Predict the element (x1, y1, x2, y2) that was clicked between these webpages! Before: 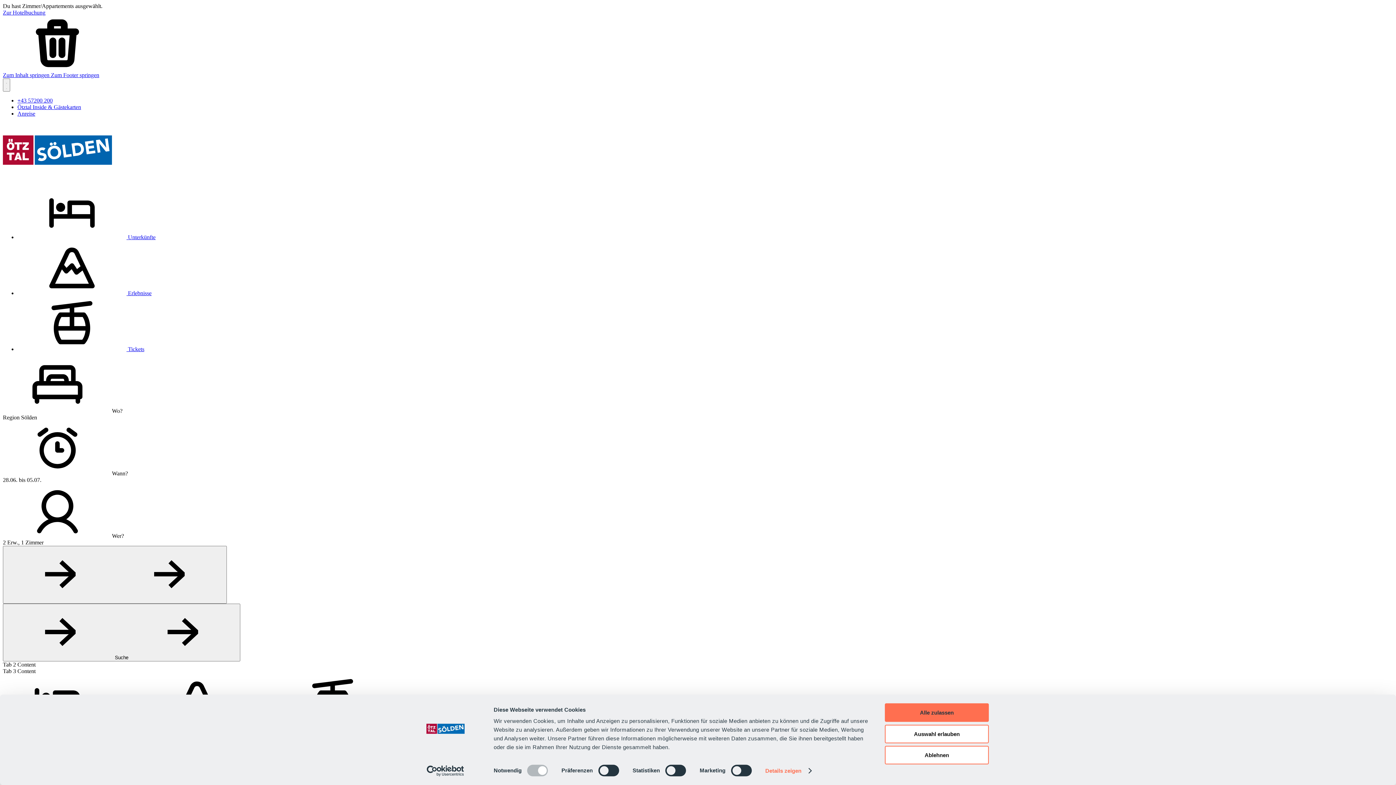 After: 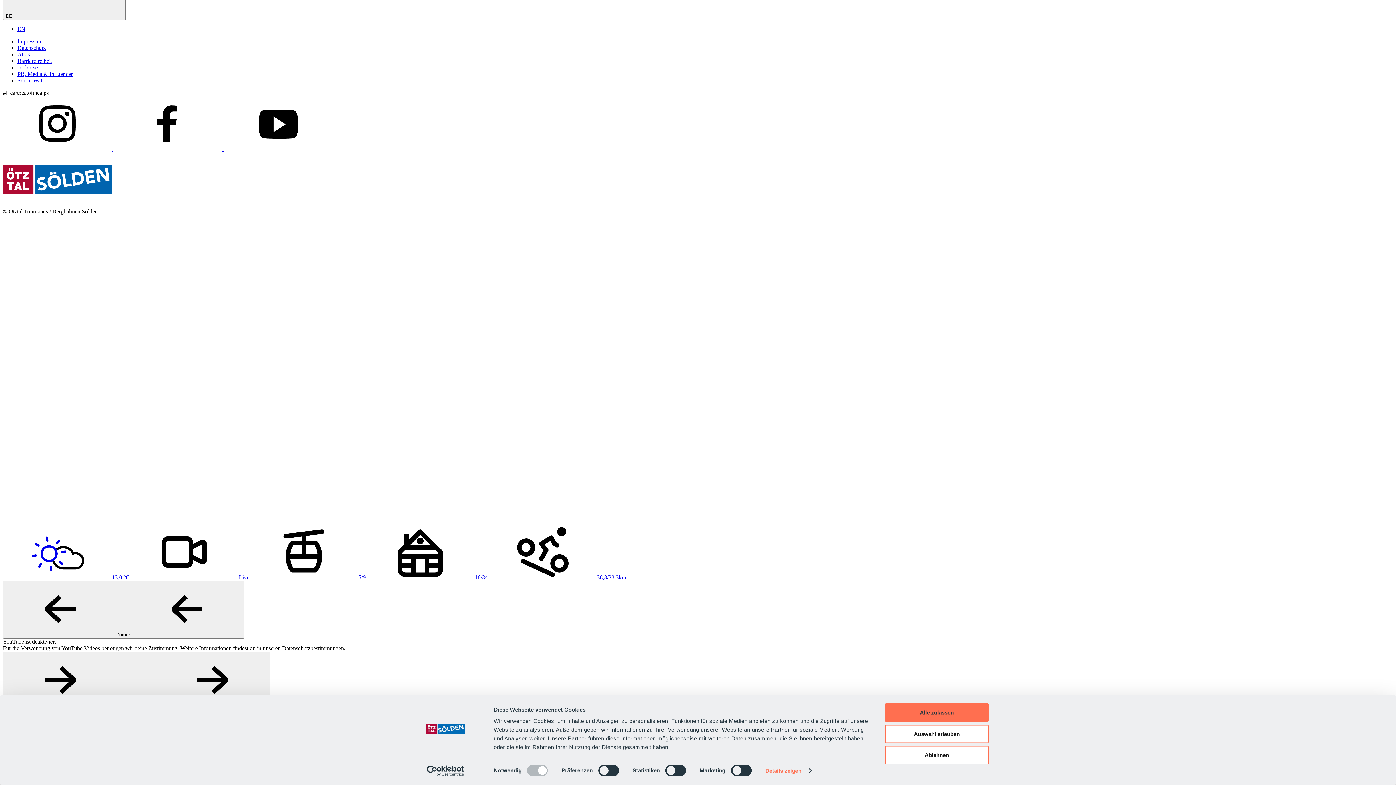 Action: label: Zum Inhalt springen  bbox: (2, 72, 50, 78)